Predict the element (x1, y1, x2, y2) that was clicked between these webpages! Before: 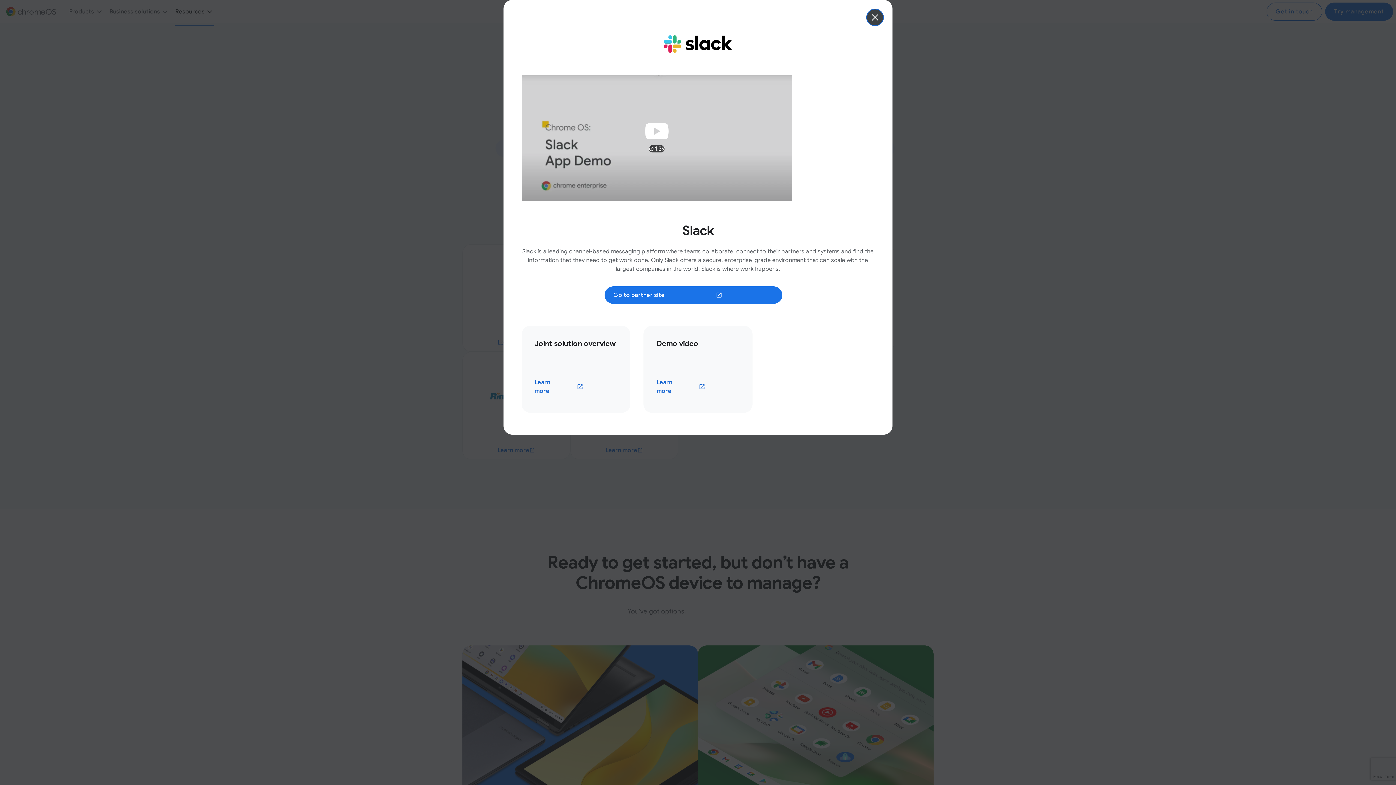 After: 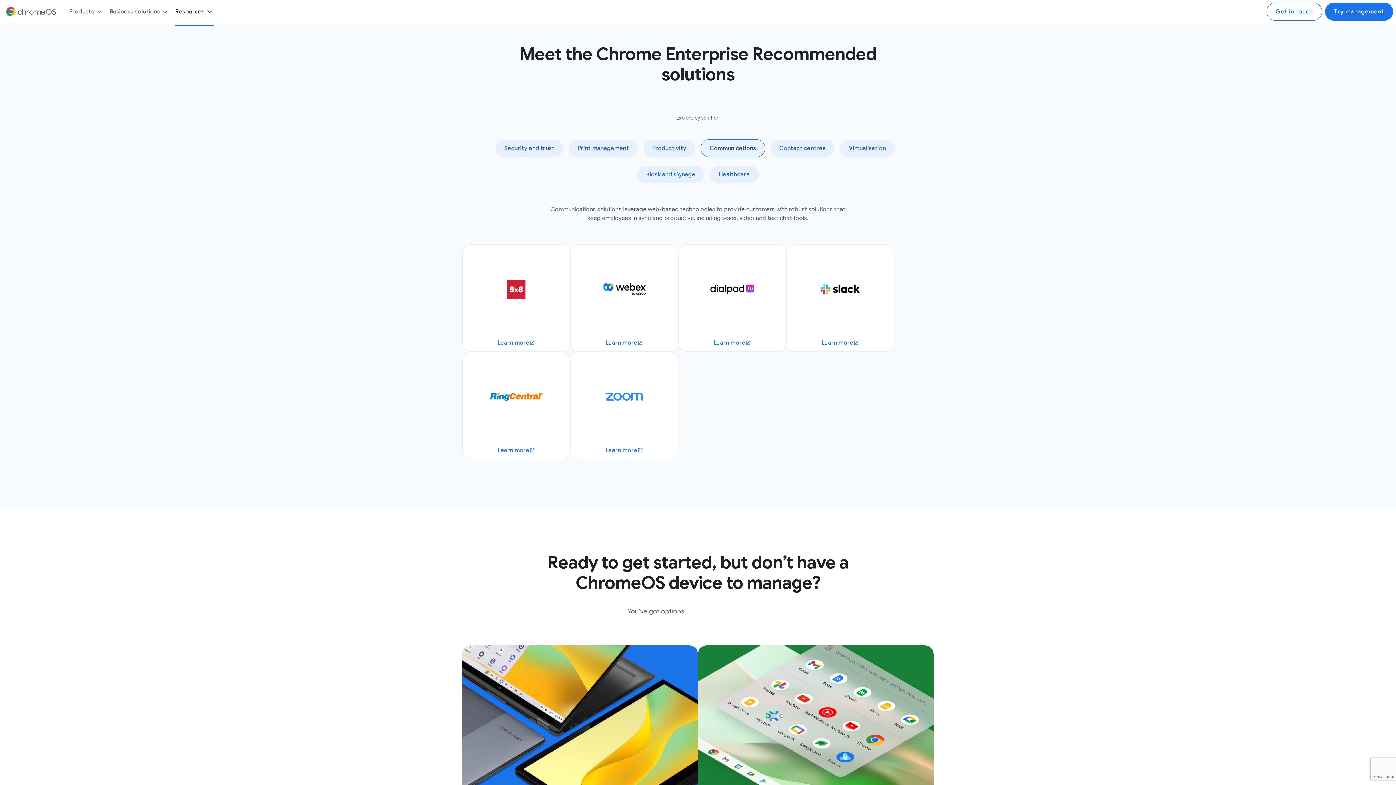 Action: bbox: (867, 7, 885, 25)